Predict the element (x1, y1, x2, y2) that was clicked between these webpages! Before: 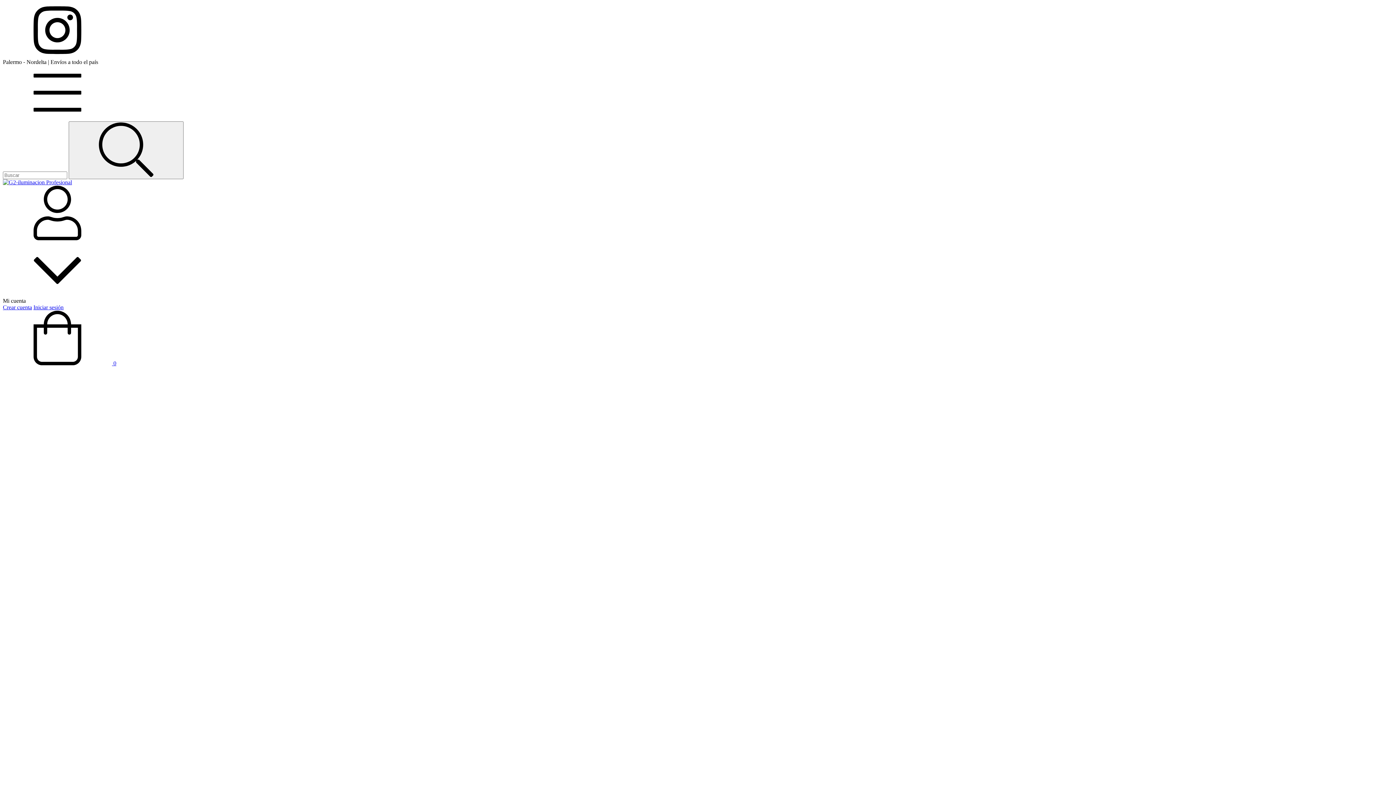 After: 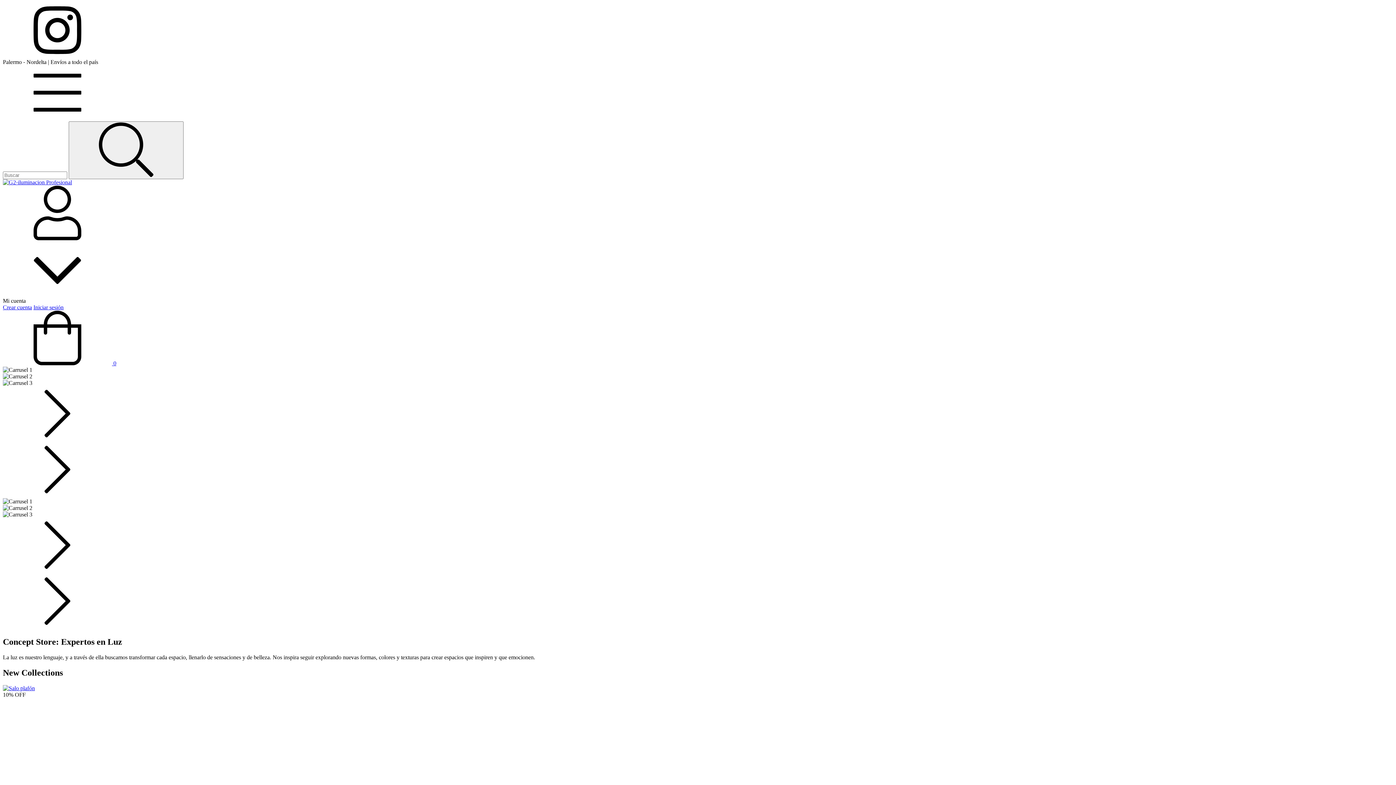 Action: bbox: (2, 179, 72, 185)